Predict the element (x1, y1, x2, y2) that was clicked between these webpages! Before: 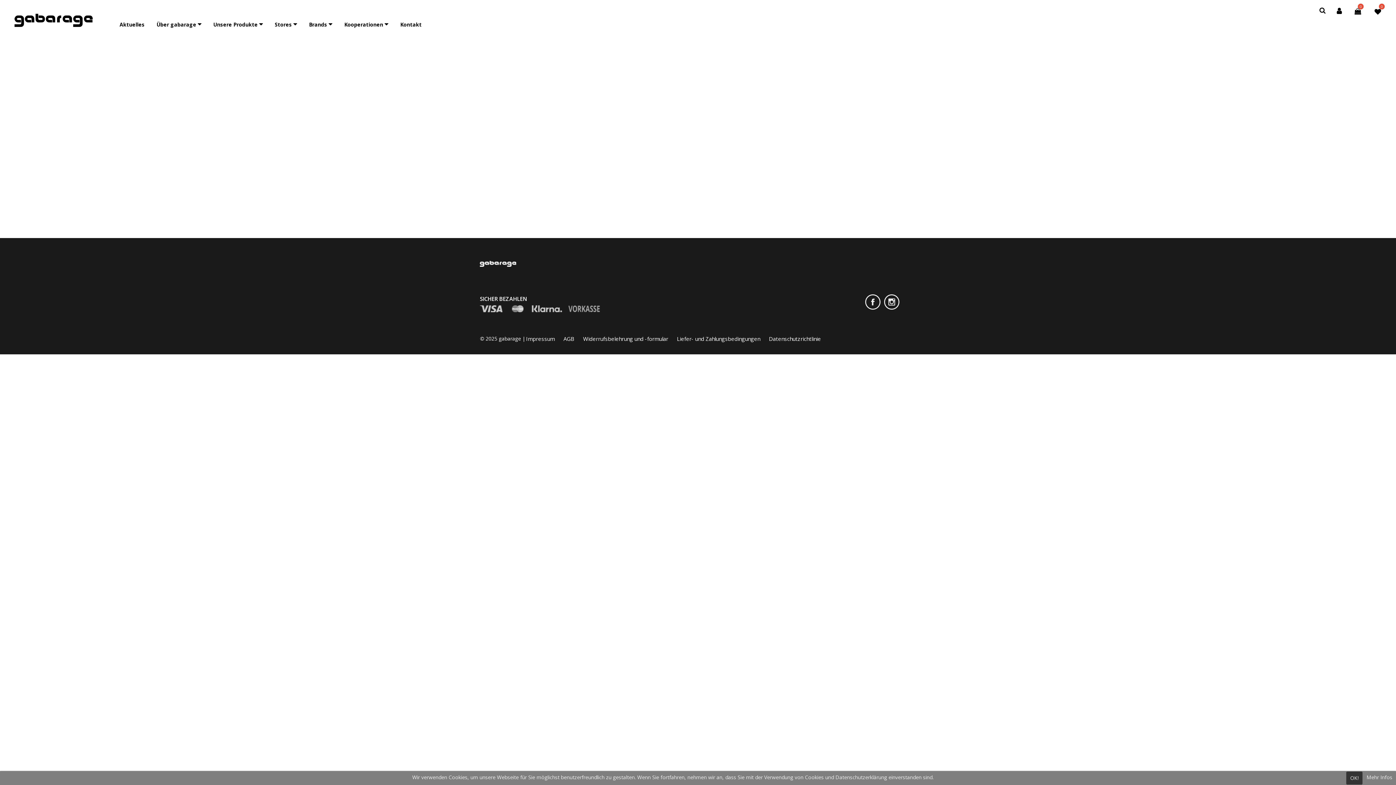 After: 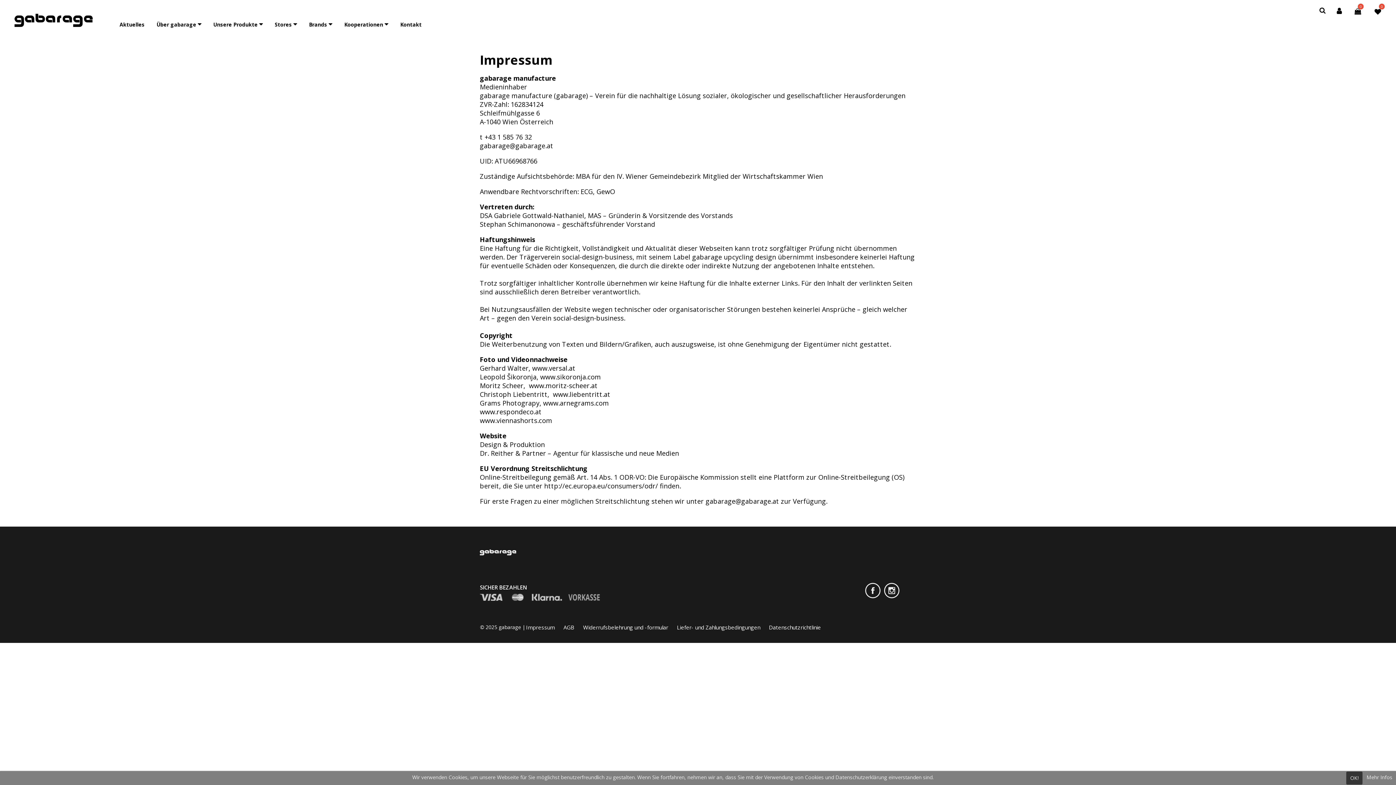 Action: bbox: (526, 335, 554, 342) label: Impressum